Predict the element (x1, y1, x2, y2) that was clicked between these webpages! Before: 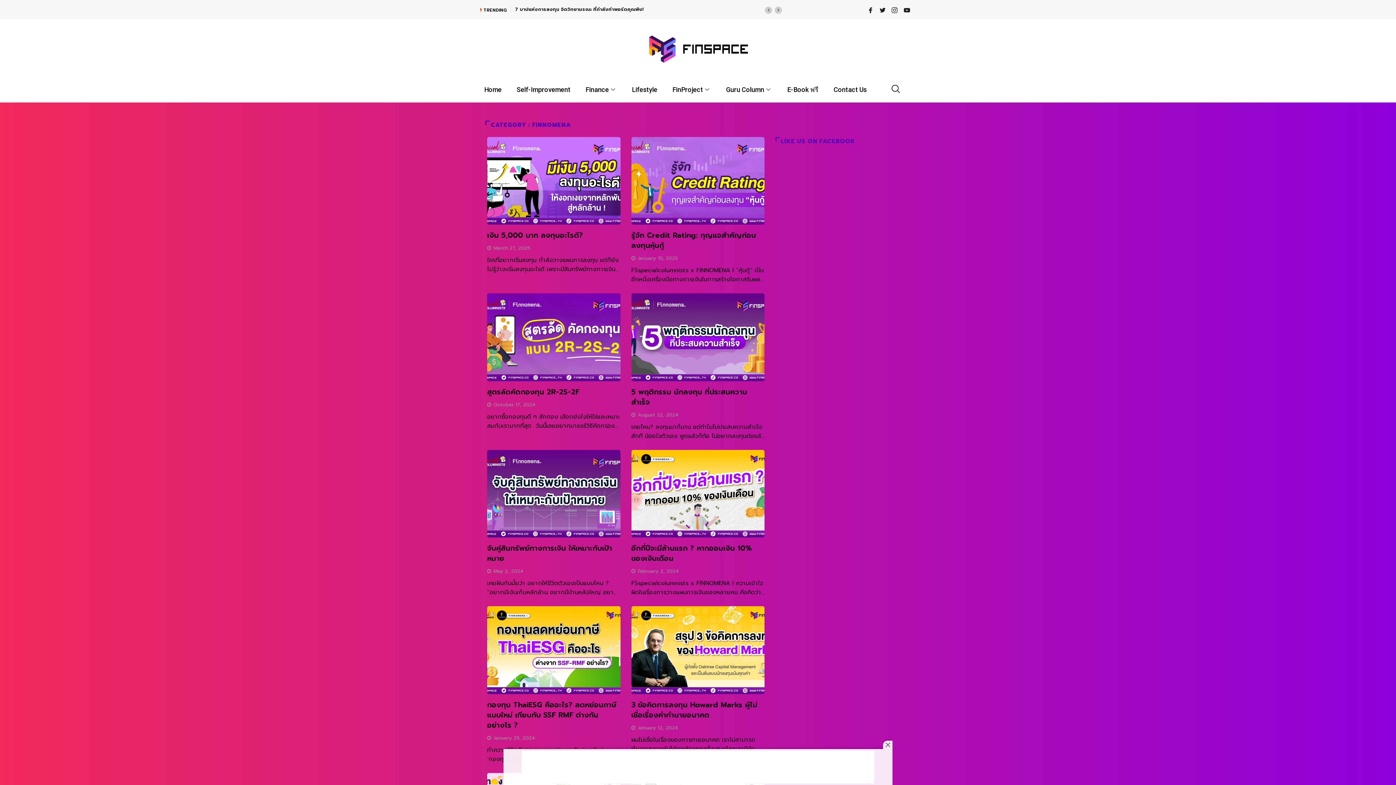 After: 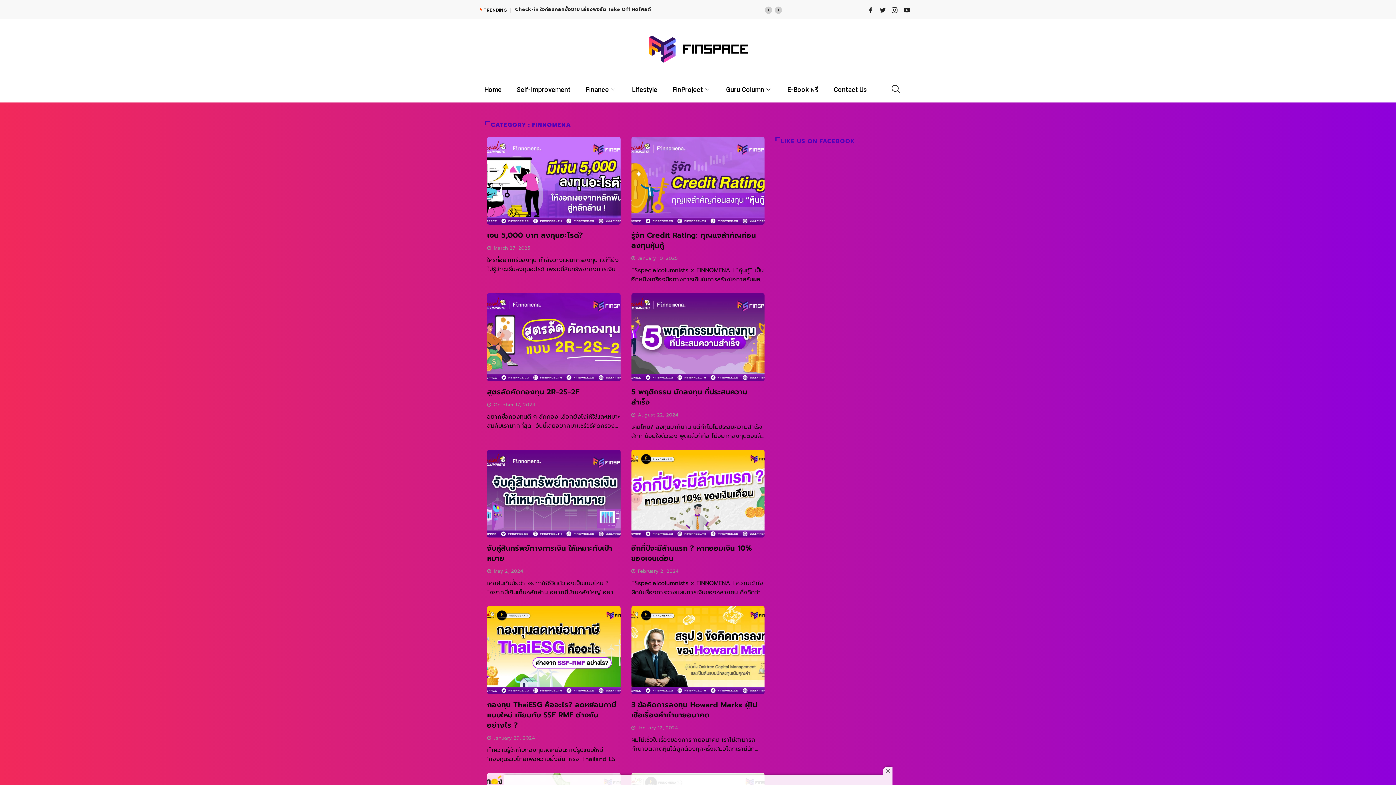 Action: bbox: (883, 741, 892, 749)